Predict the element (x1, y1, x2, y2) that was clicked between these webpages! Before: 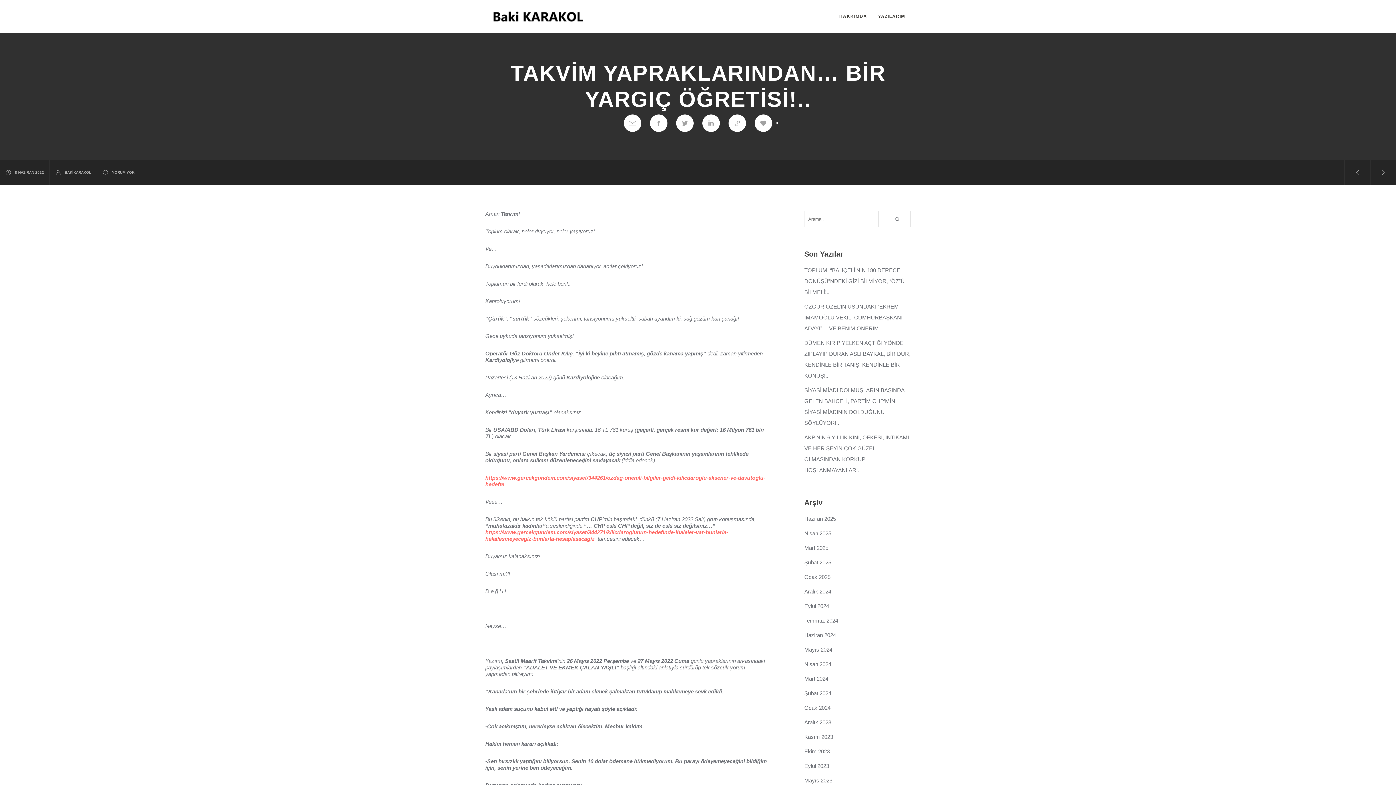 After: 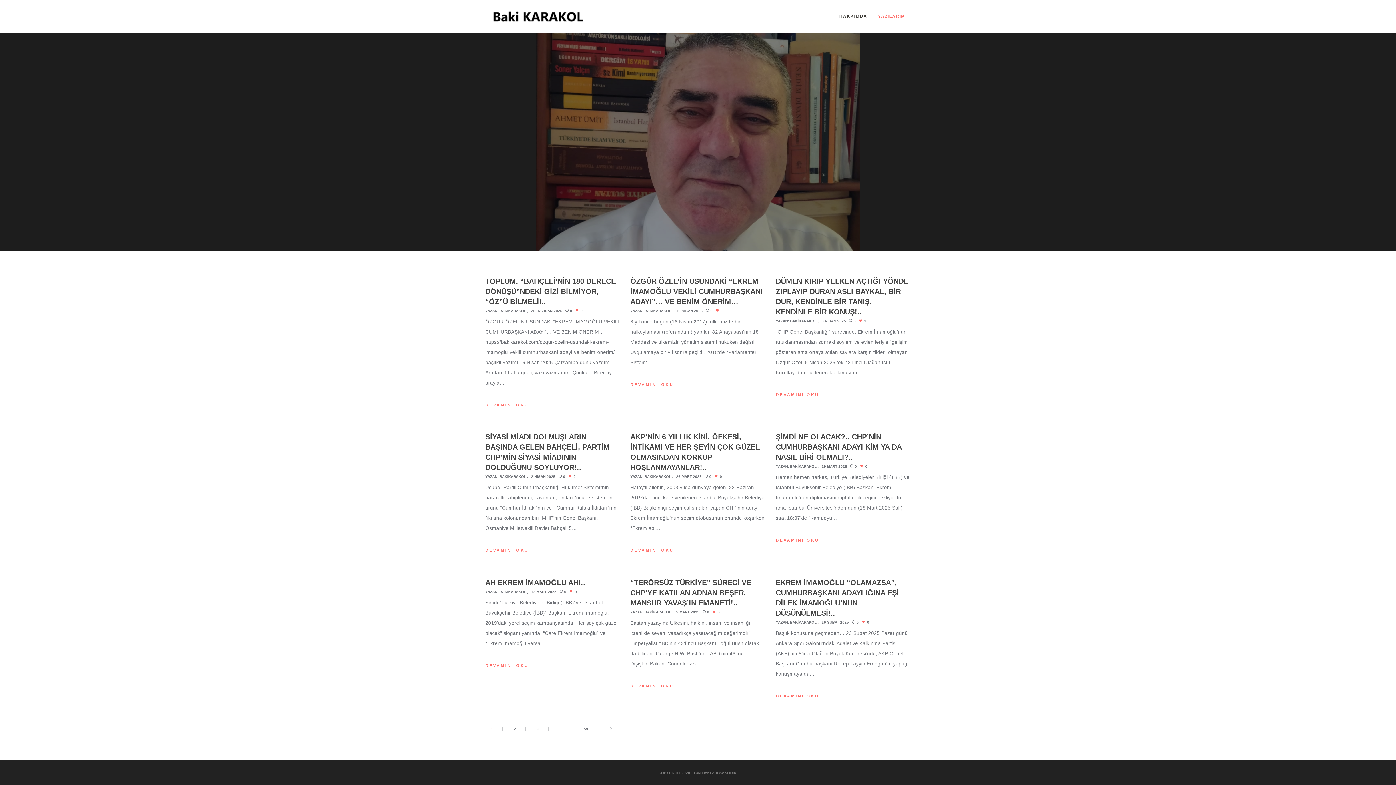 Action: label: YAZILARIM bbox: (878, 0, 905, 32)